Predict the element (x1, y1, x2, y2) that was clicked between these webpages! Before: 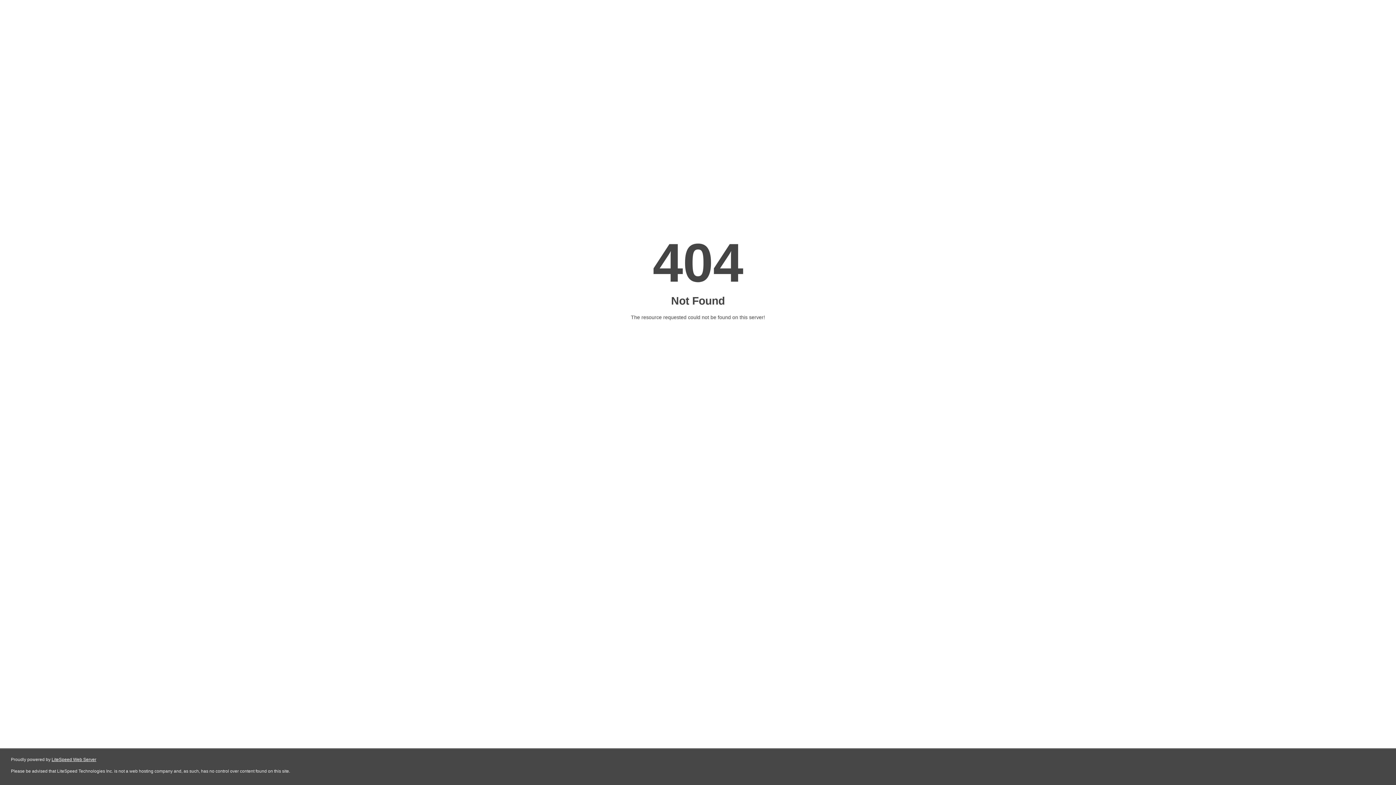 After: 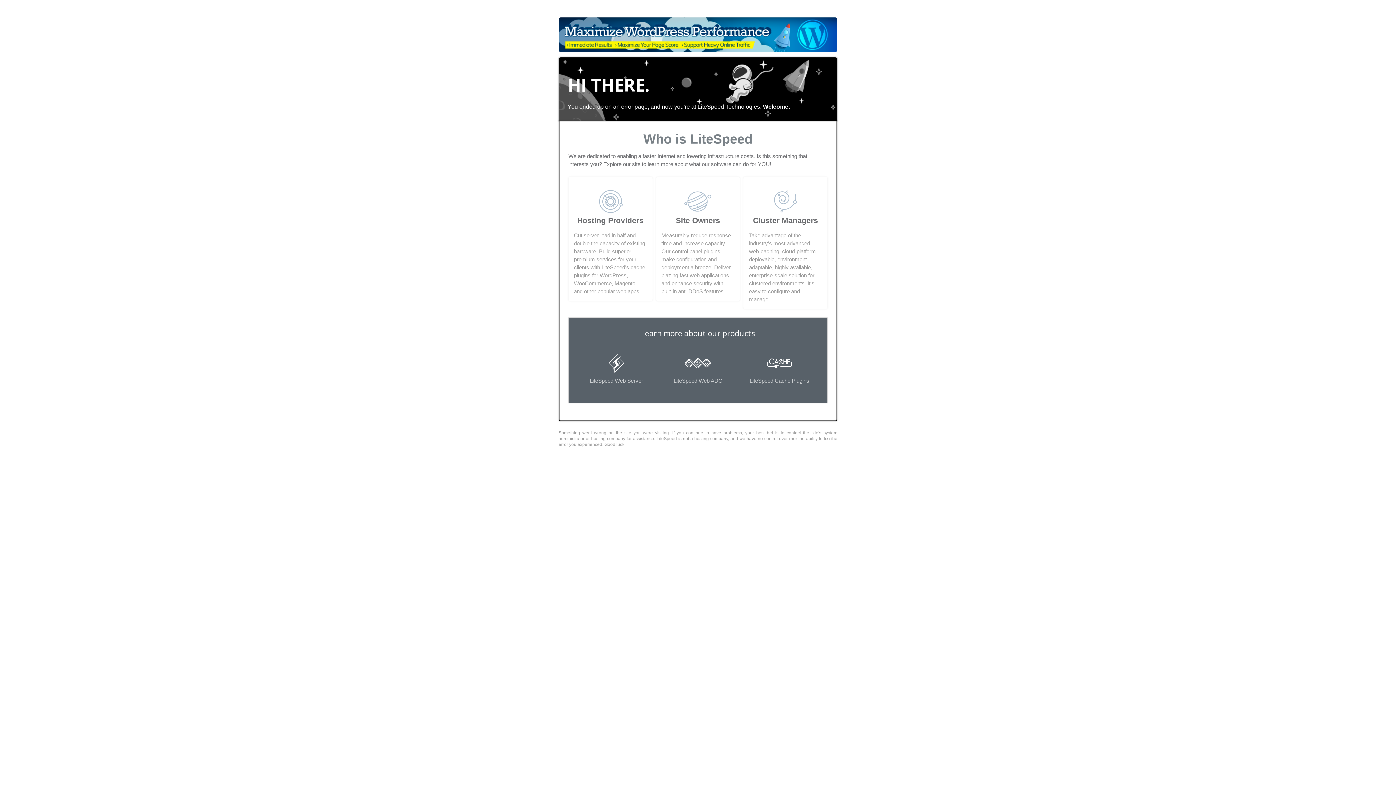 Action: bbox: (51, 757, 96, 762) label: LiteSpeed Web Server